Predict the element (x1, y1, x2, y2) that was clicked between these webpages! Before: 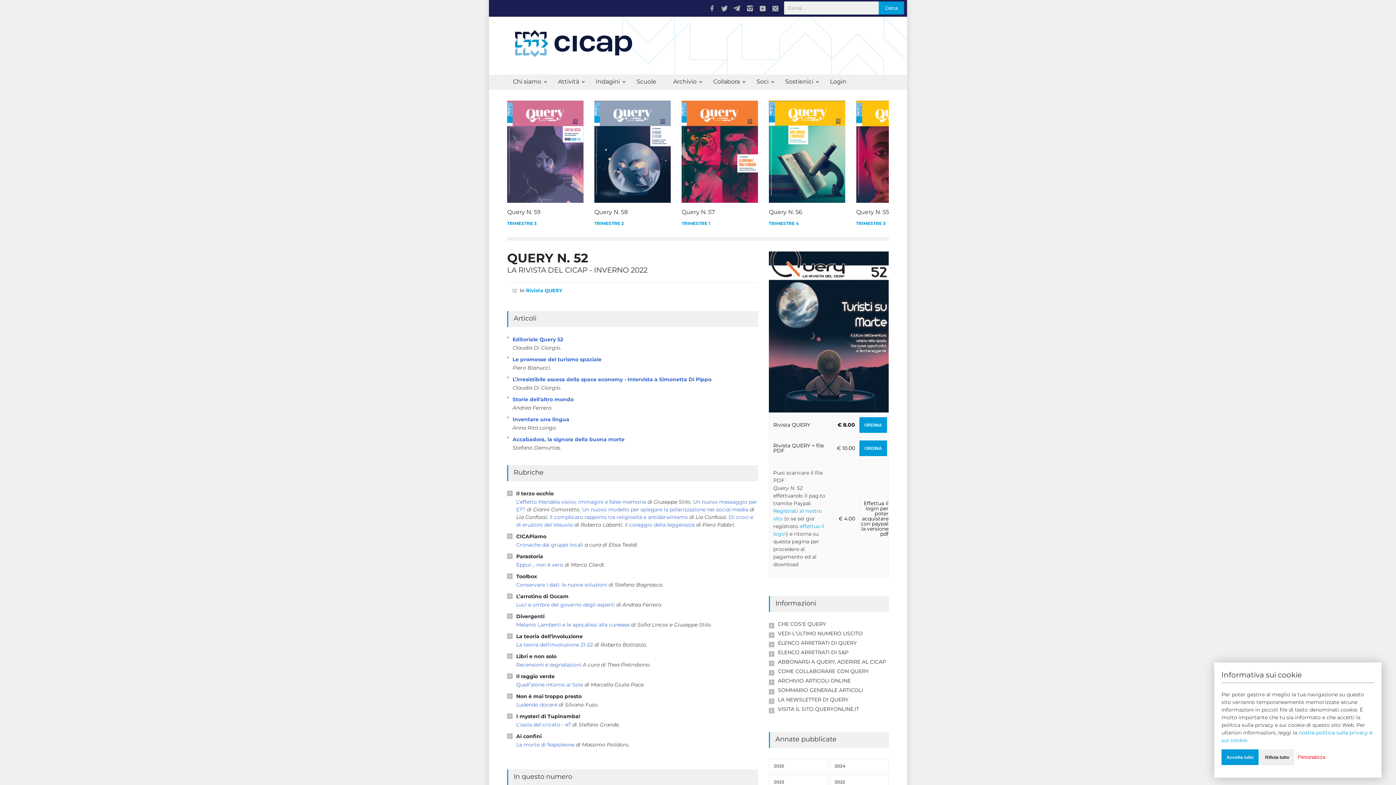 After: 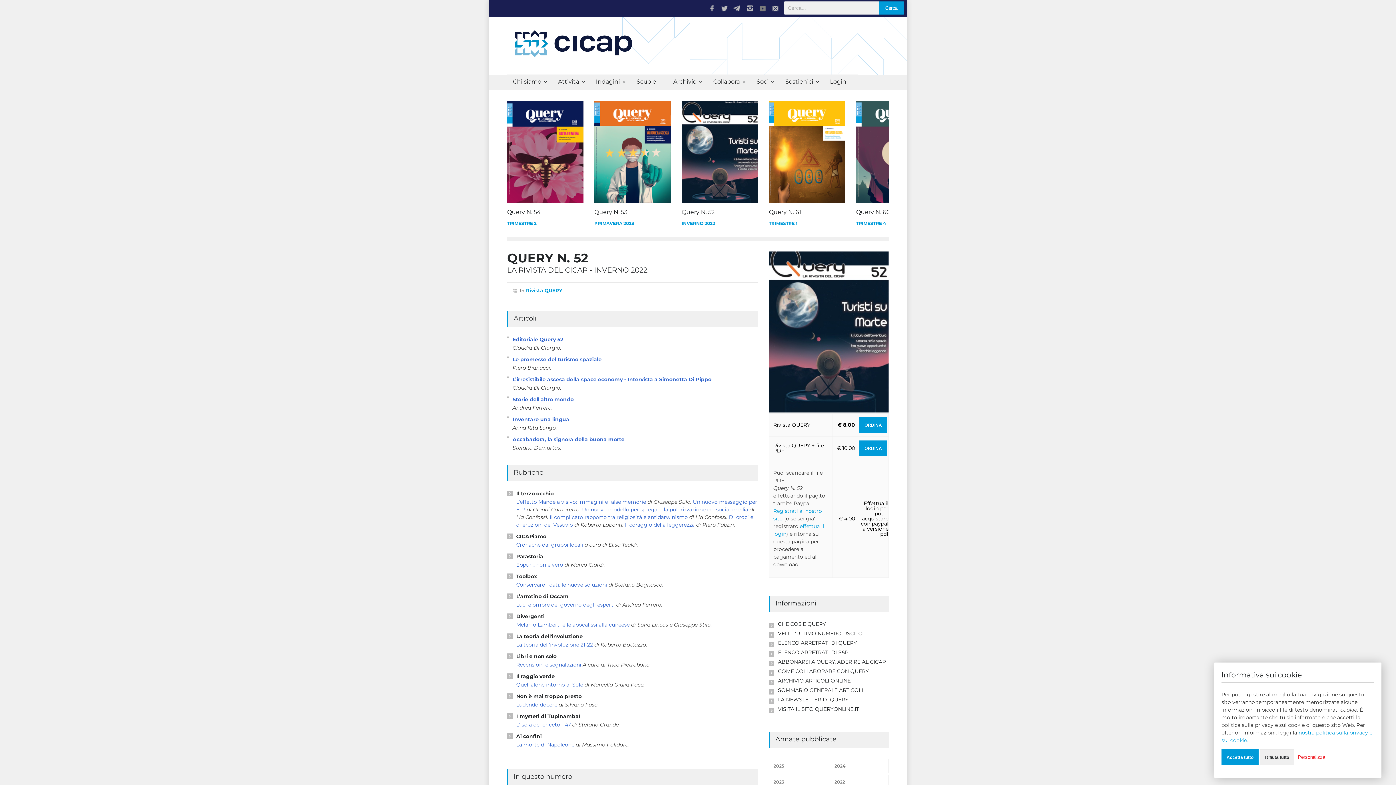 Action: bbox: (757, 2, 768, 13) label:  